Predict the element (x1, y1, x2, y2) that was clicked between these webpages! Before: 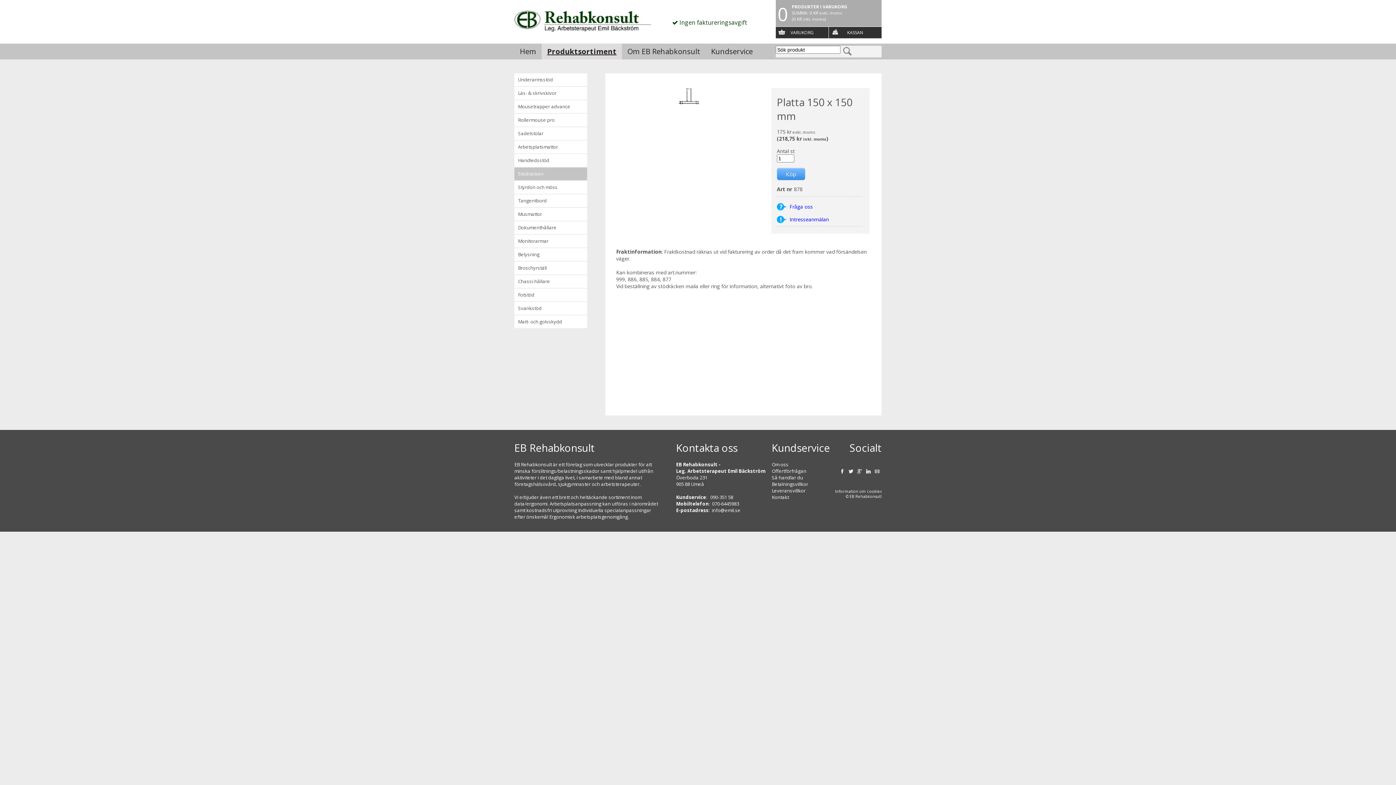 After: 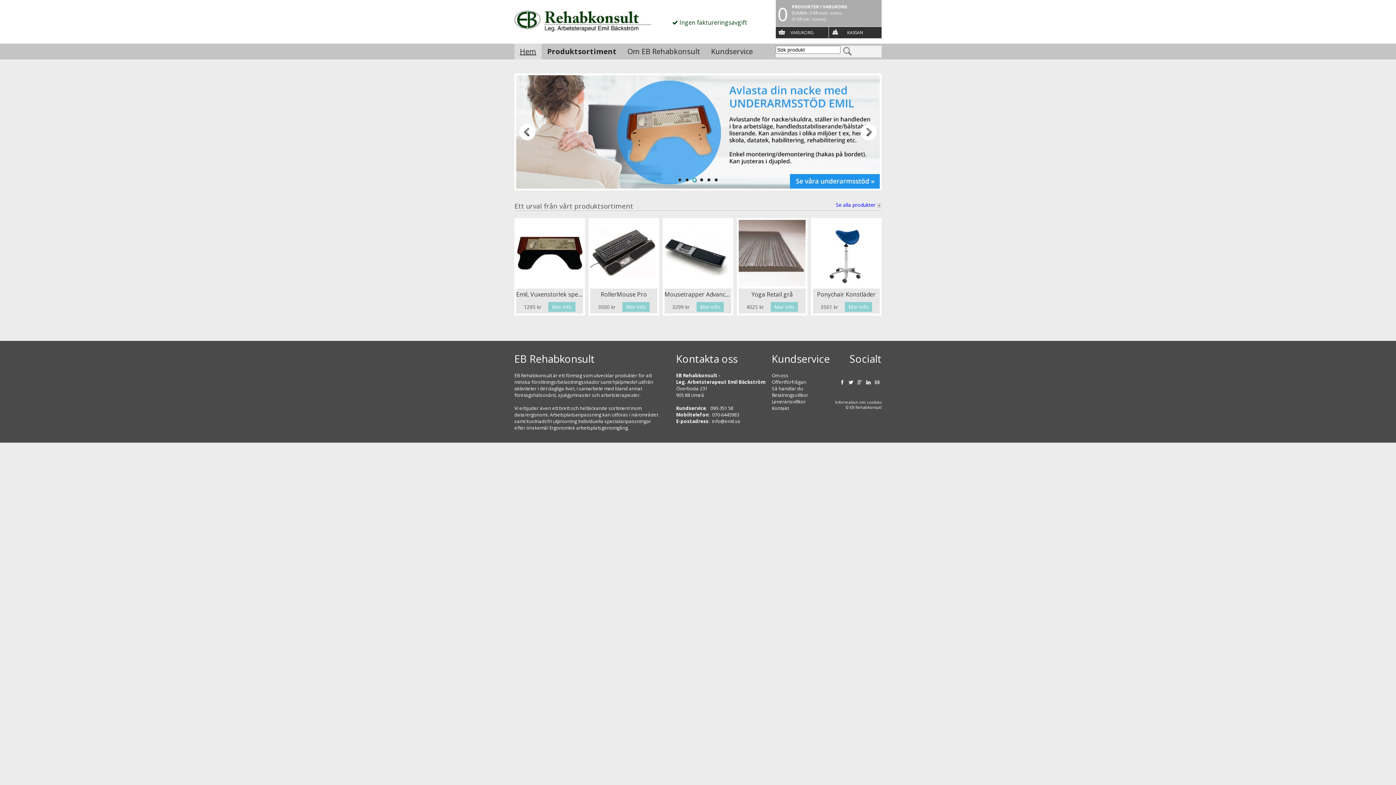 Action: label: Hem bbox: (514, 43, 541, 59)